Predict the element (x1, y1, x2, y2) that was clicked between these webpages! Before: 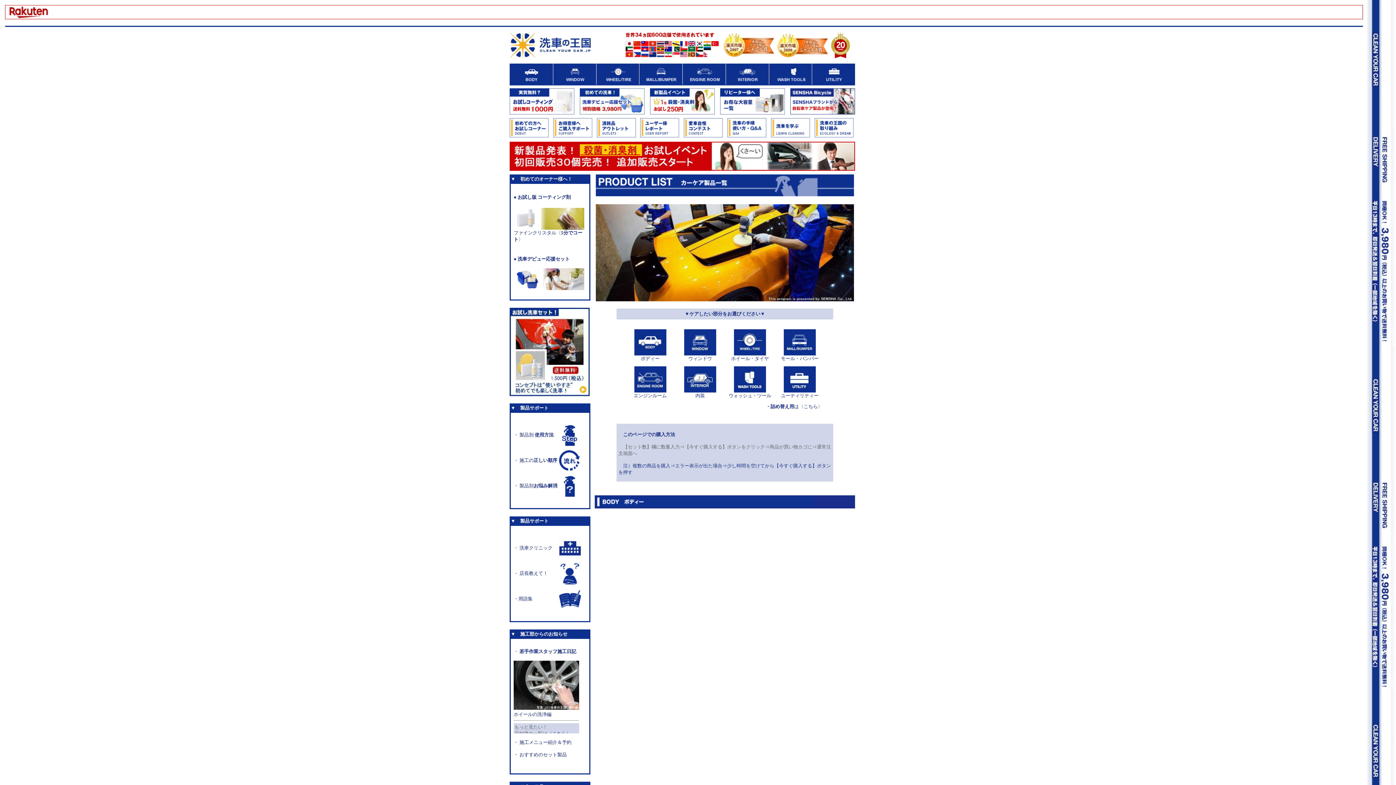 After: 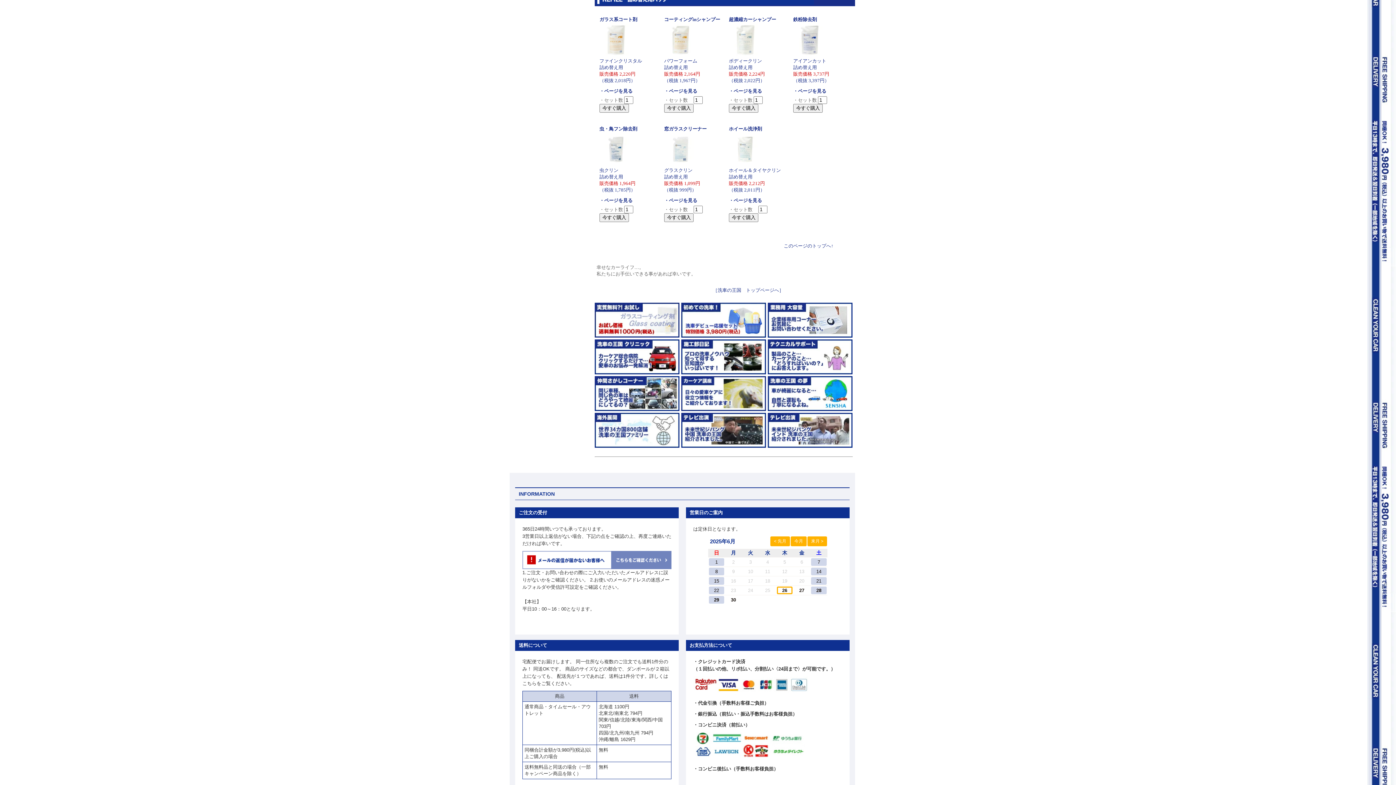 Action: bbox: (766, 404, 822, 409) label: ・詰め替え用は〈こちら〉